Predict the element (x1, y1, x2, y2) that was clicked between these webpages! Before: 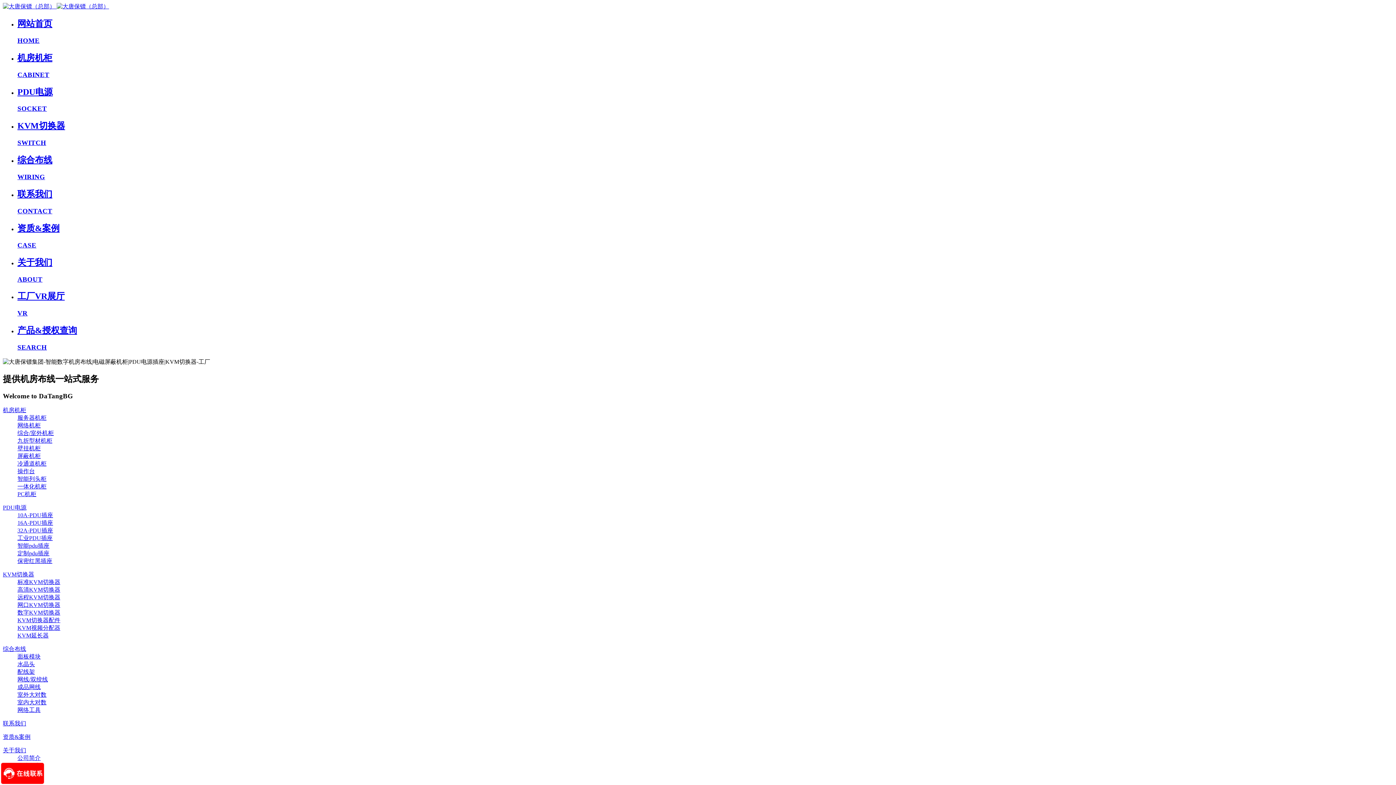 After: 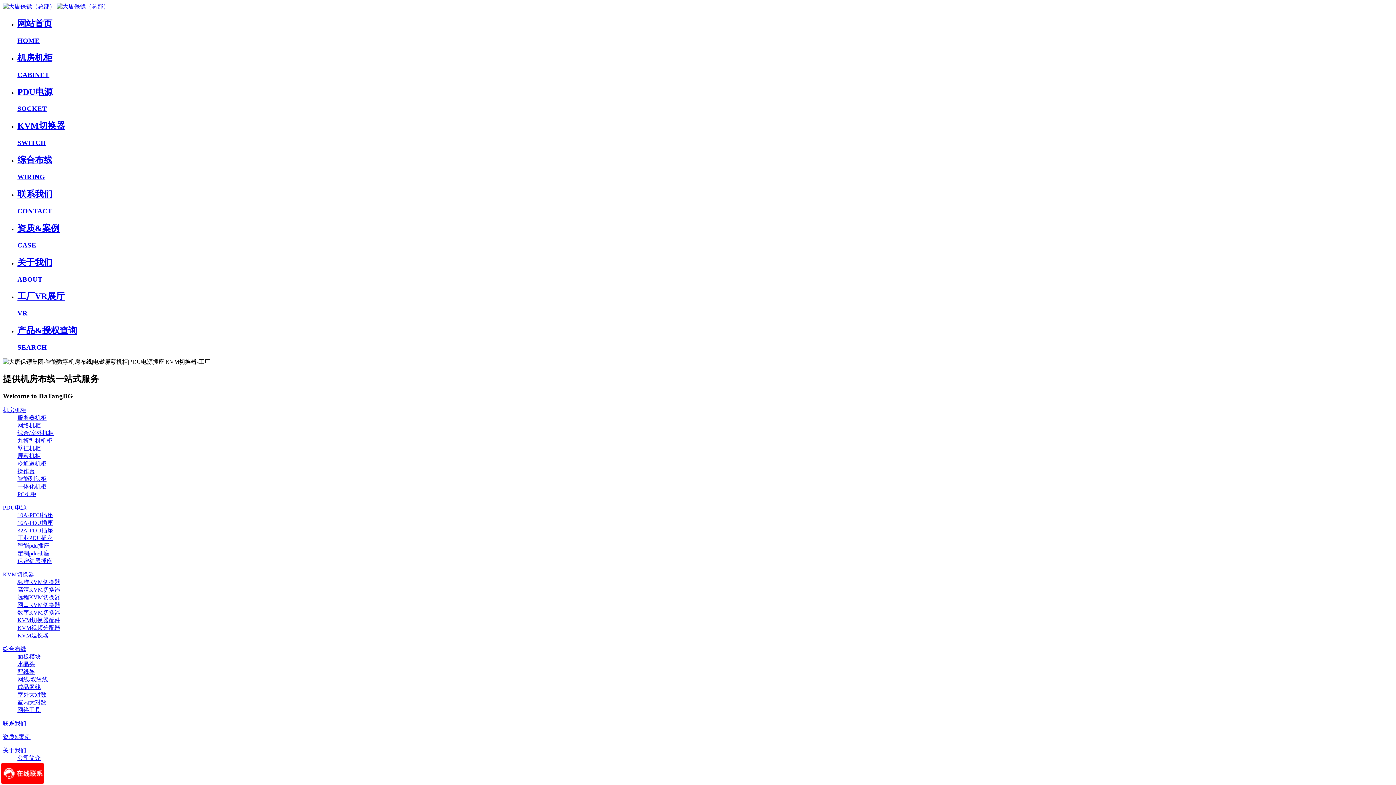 Action: label: 高清KVM切换器 bbox: (17, 587, 60, 593)